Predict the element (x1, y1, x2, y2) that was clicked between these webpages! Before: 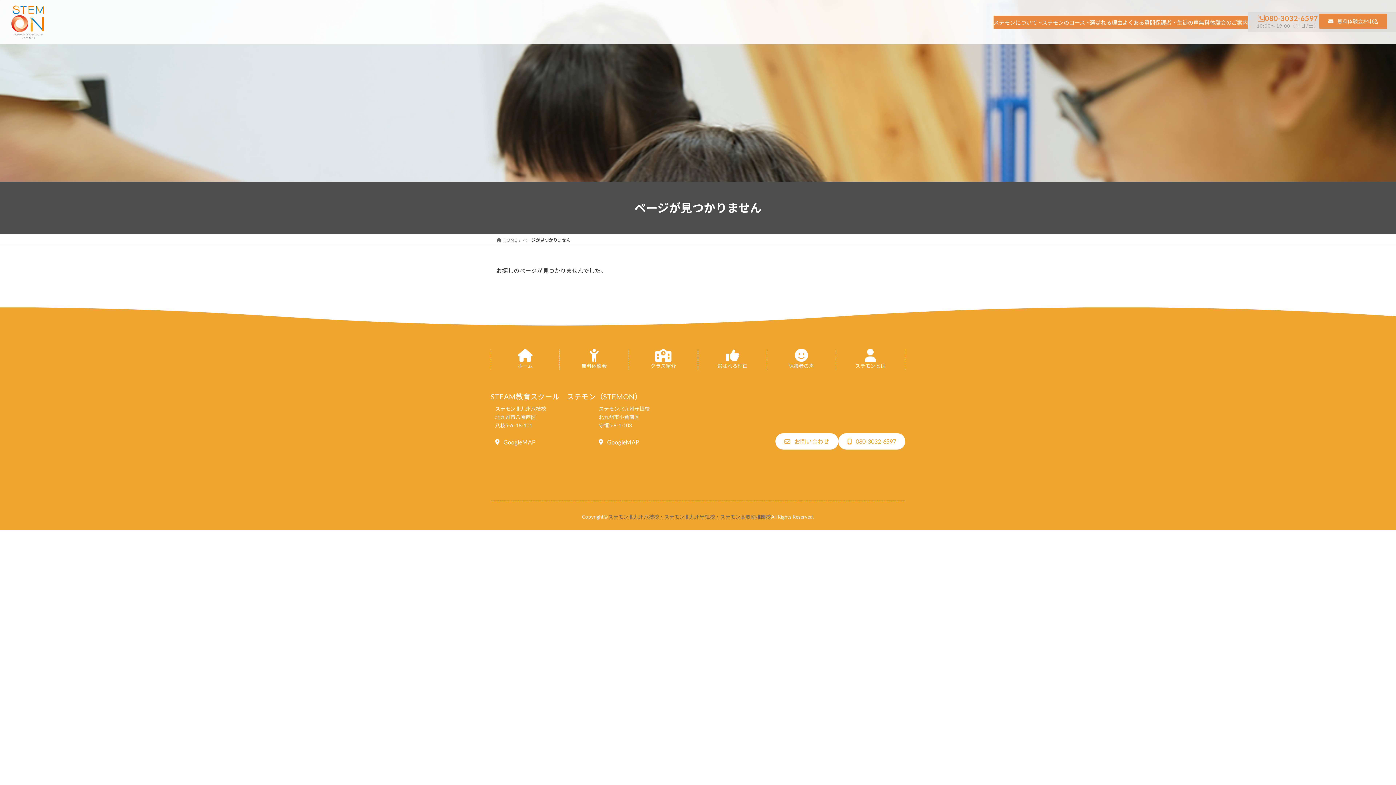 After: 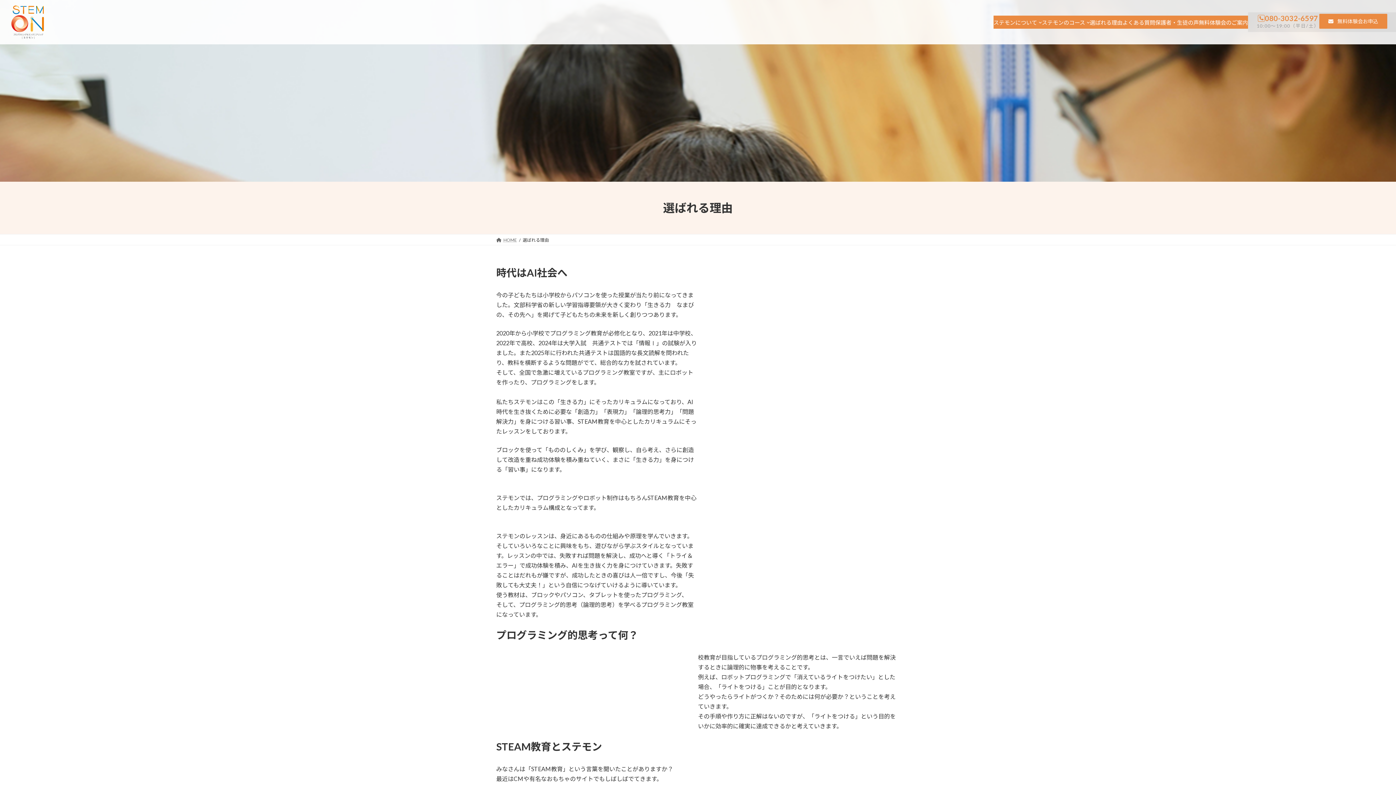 Action: bbox: (1090, 18, 1122, 26) label: 選ばれる理由